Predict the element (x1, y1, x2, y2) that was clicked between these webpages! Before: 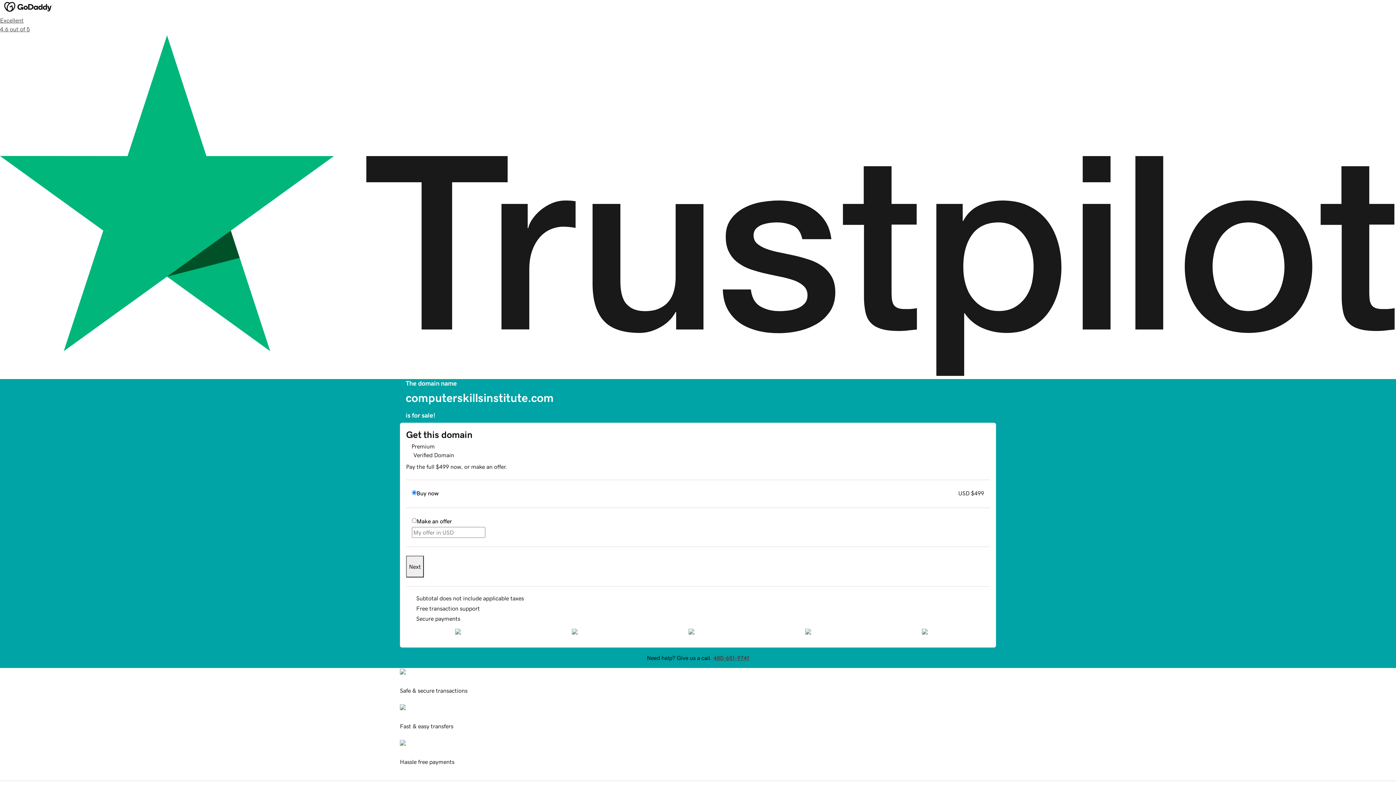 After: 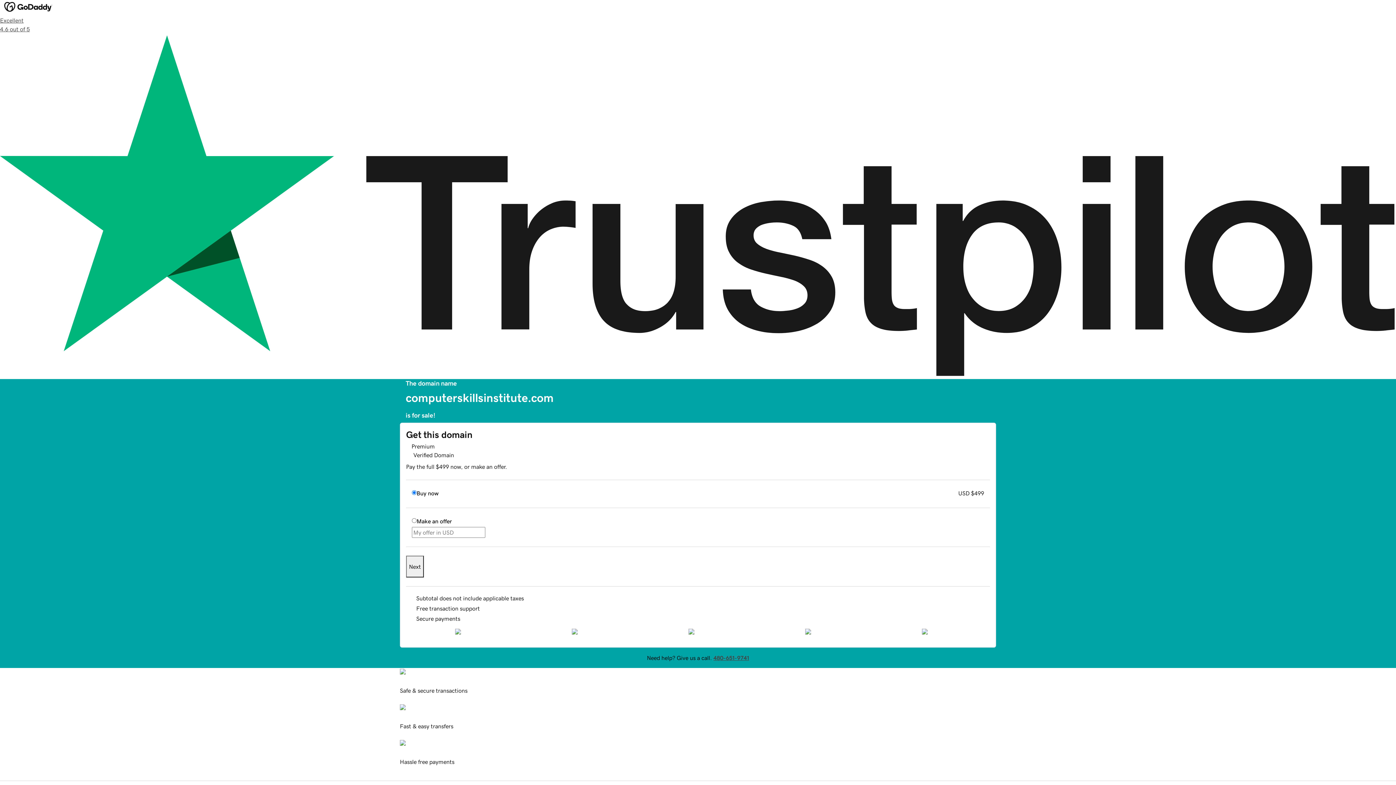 Action: bbox: (406, 556, 424, 577) label: Next